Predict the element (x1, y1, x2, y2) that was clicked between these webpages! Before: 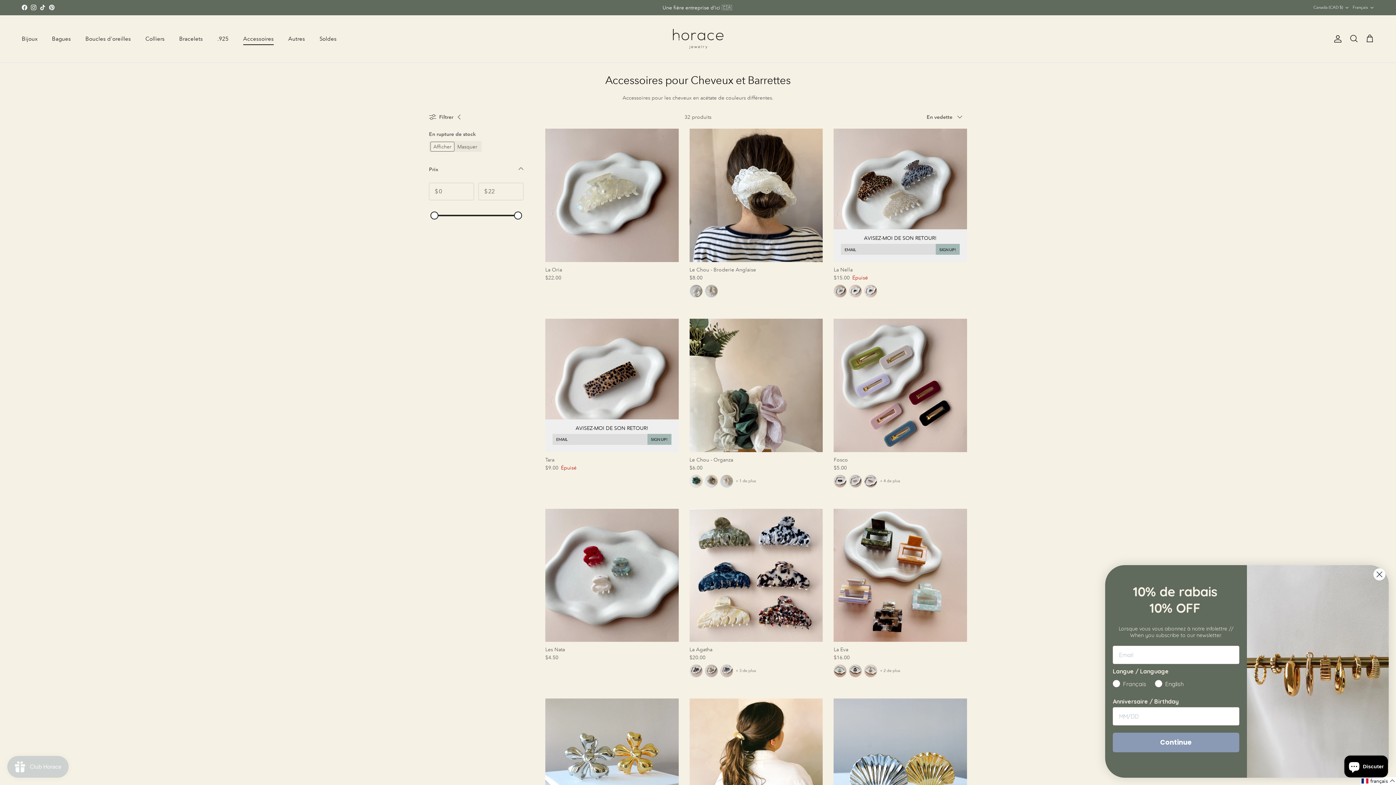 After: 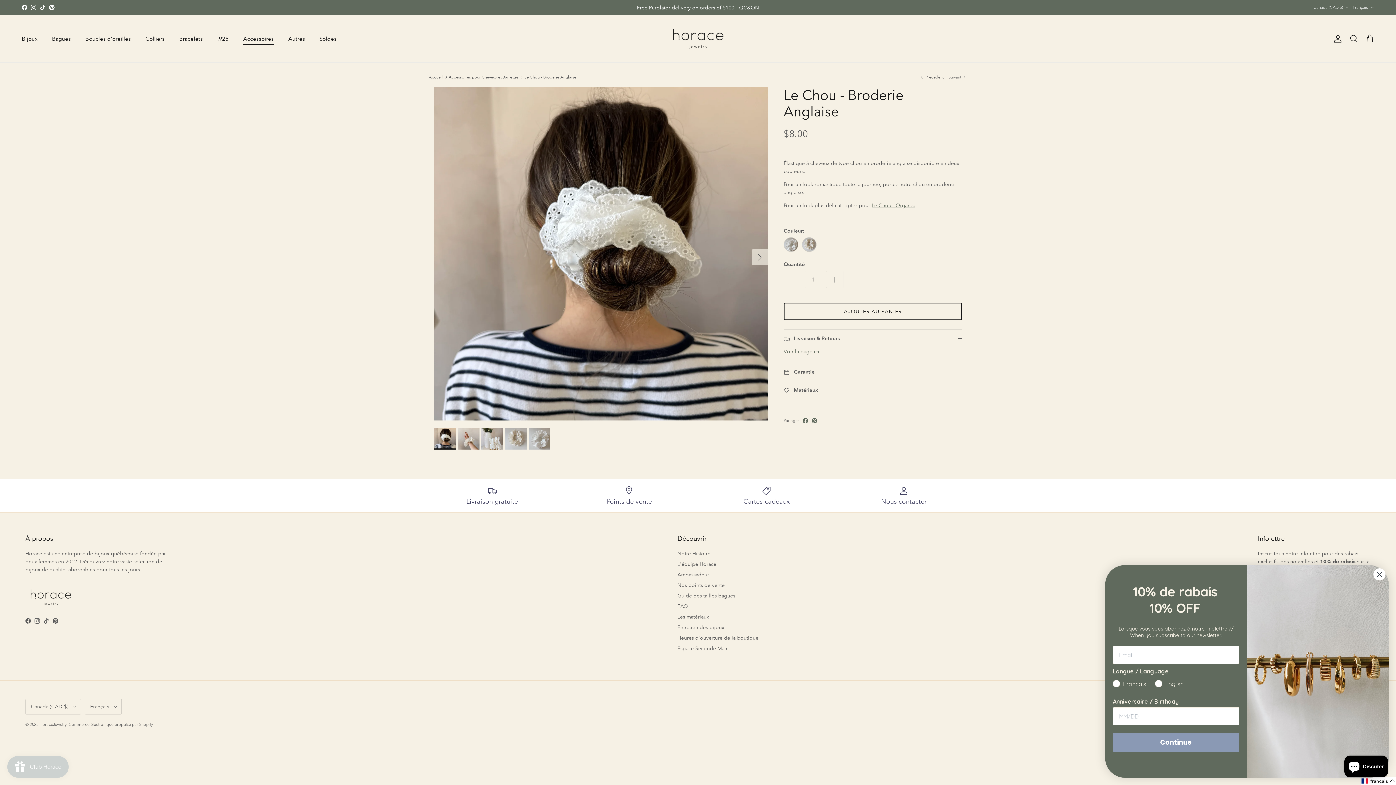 Action: bbox: (689, 128, 823, 262)